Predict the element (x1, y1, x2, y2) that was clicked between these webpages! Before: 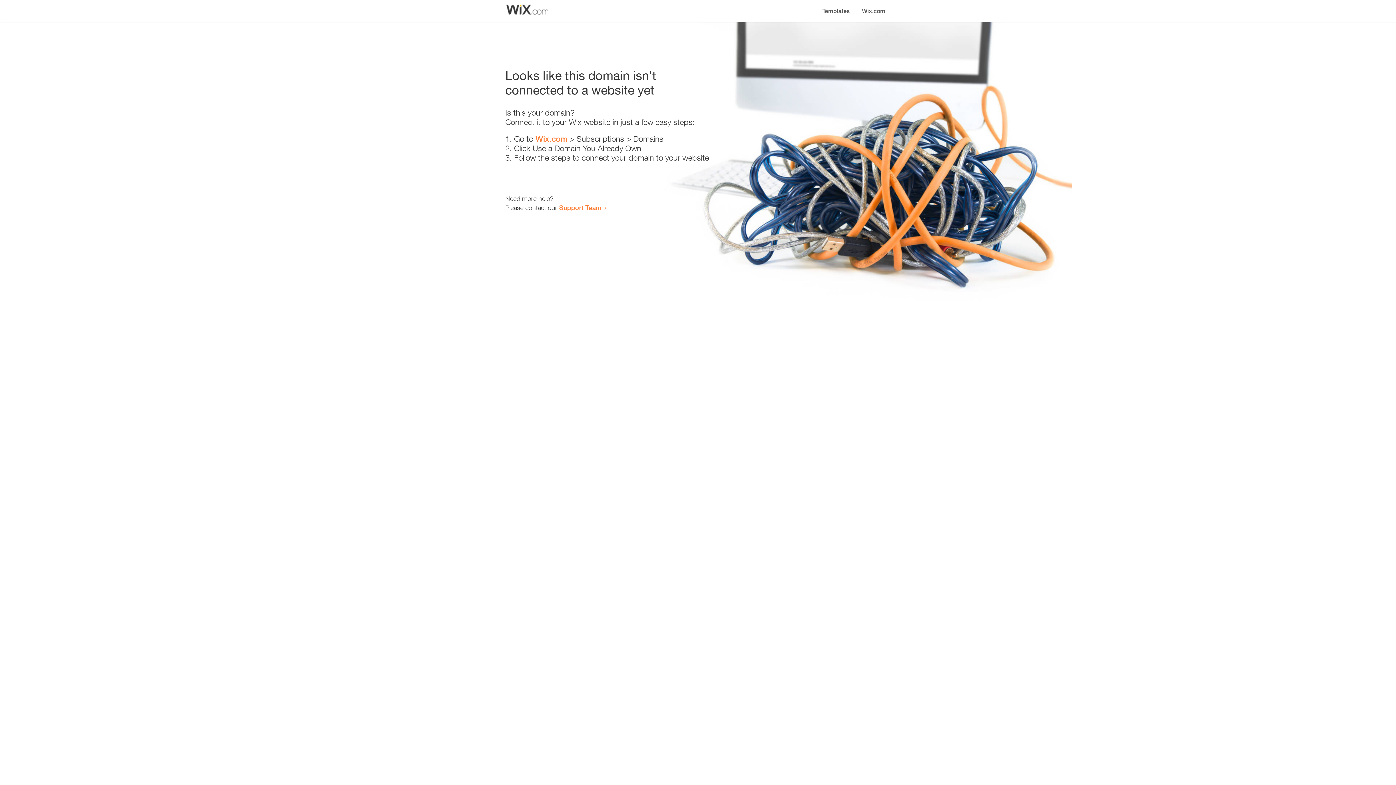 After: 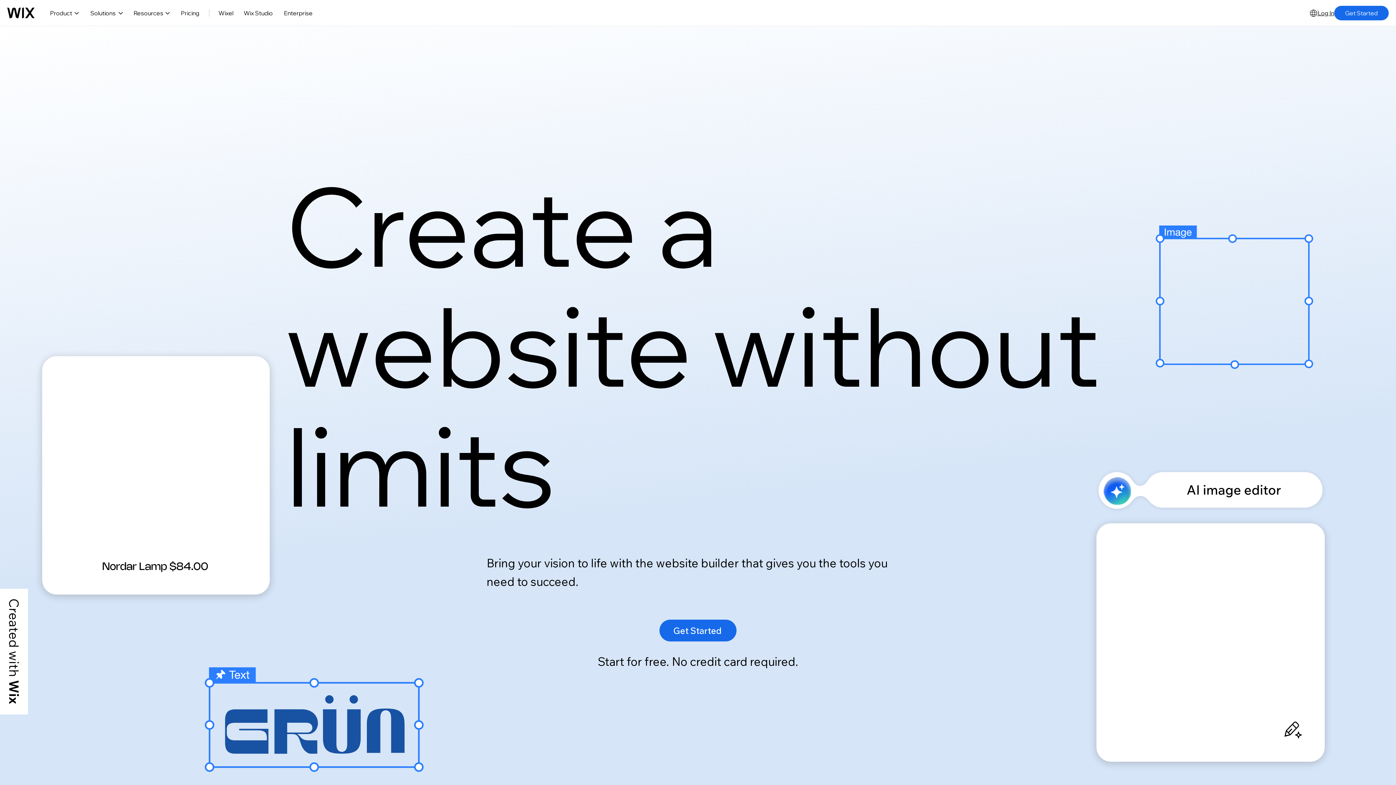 Action: bbox: (856, 0, 890, 14) label: Wix.com